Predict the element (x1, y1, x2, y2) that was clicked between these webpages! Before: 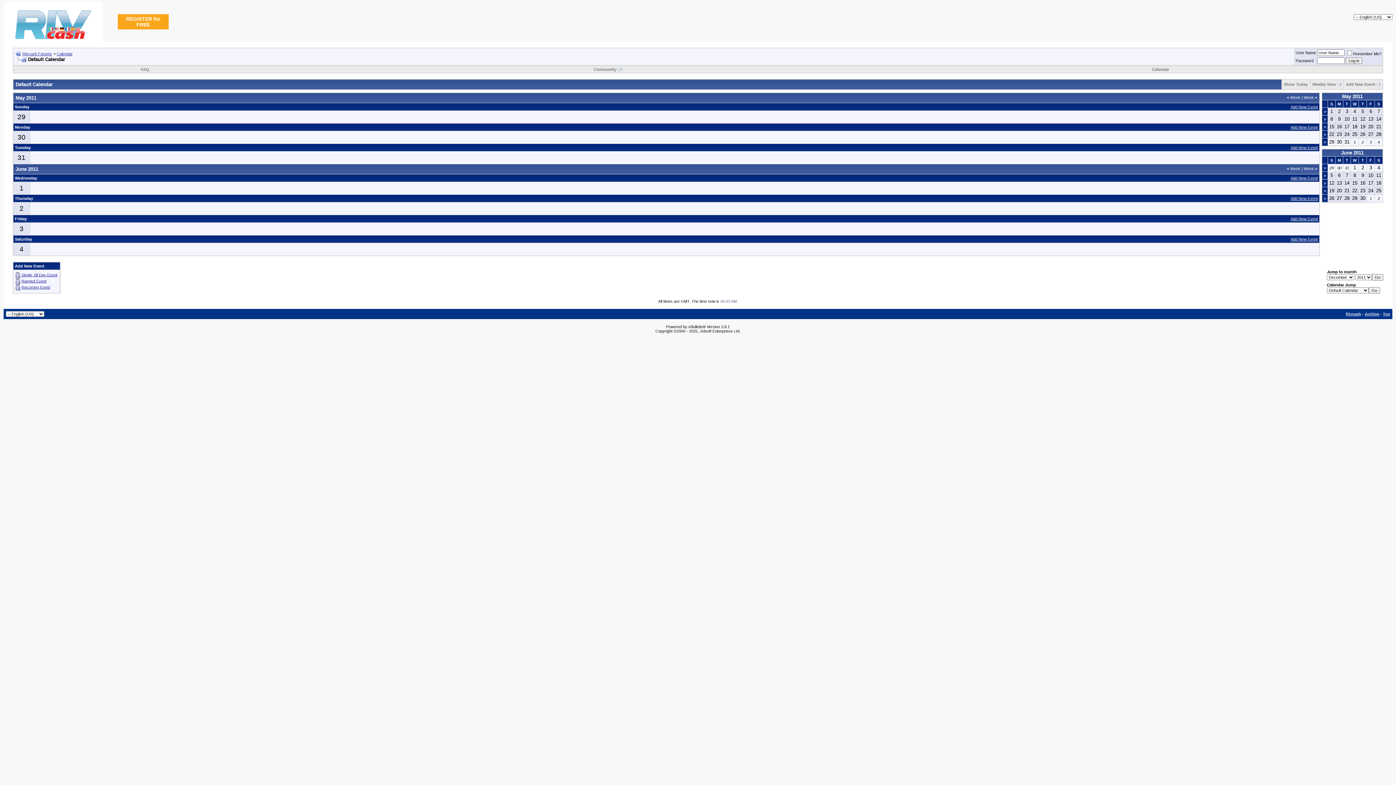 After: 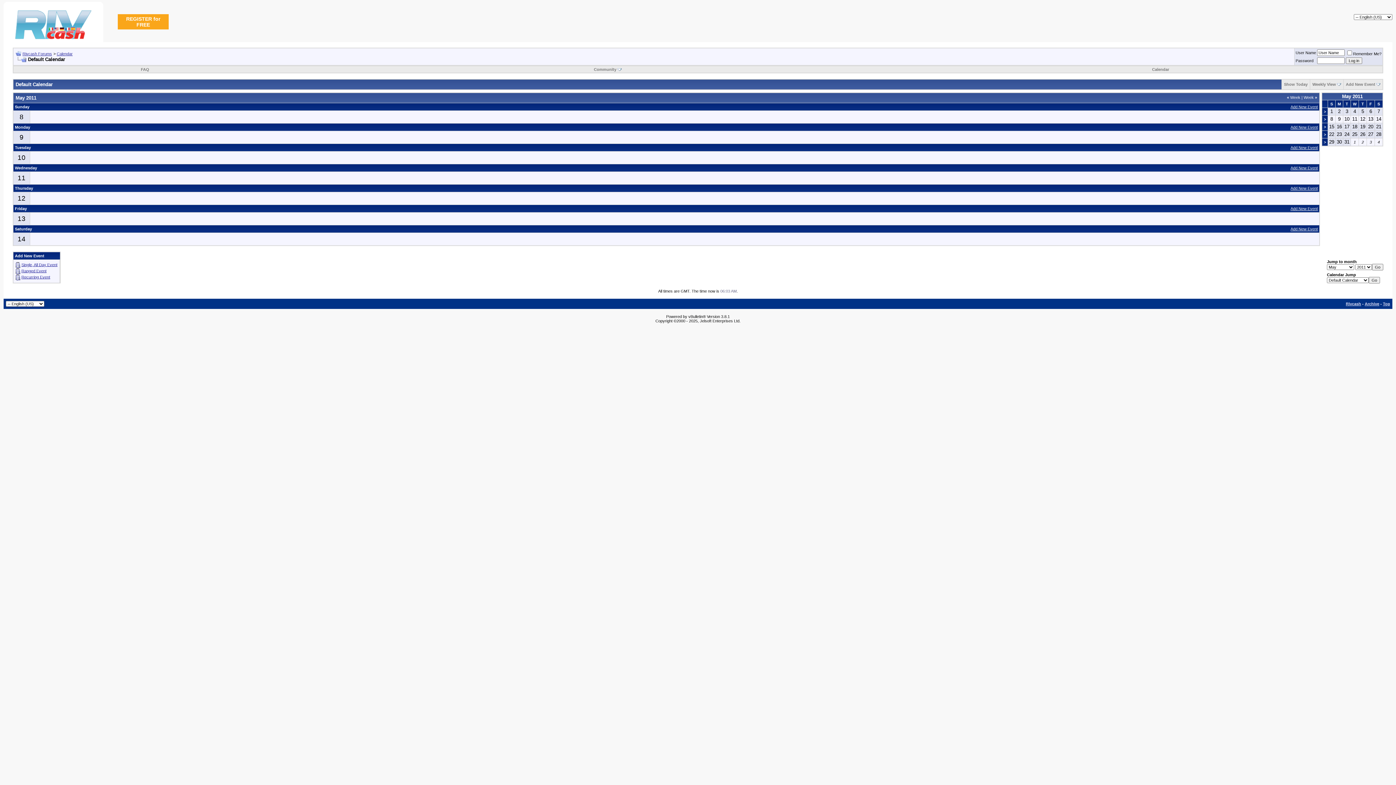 Action: bbox: (1324, 117, 1326, 121) label: >